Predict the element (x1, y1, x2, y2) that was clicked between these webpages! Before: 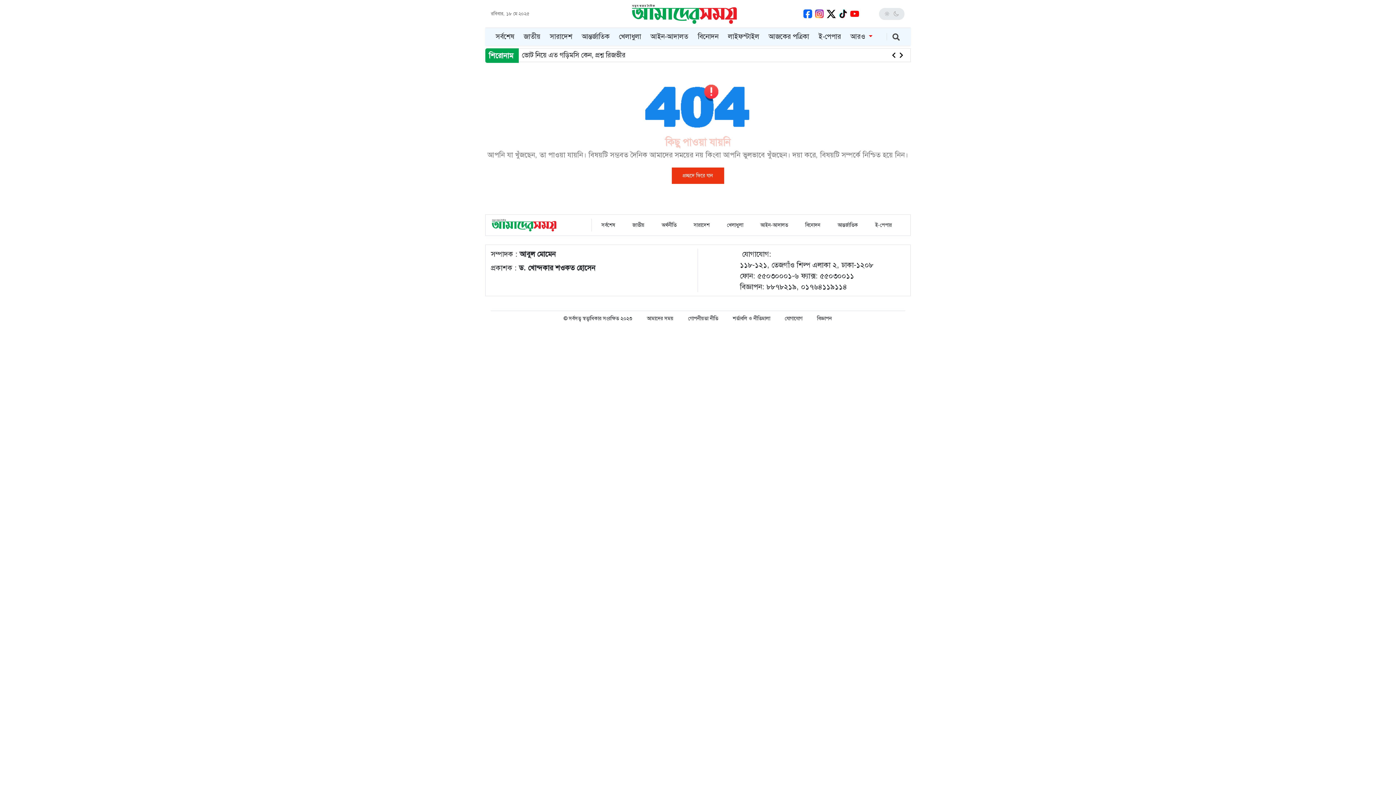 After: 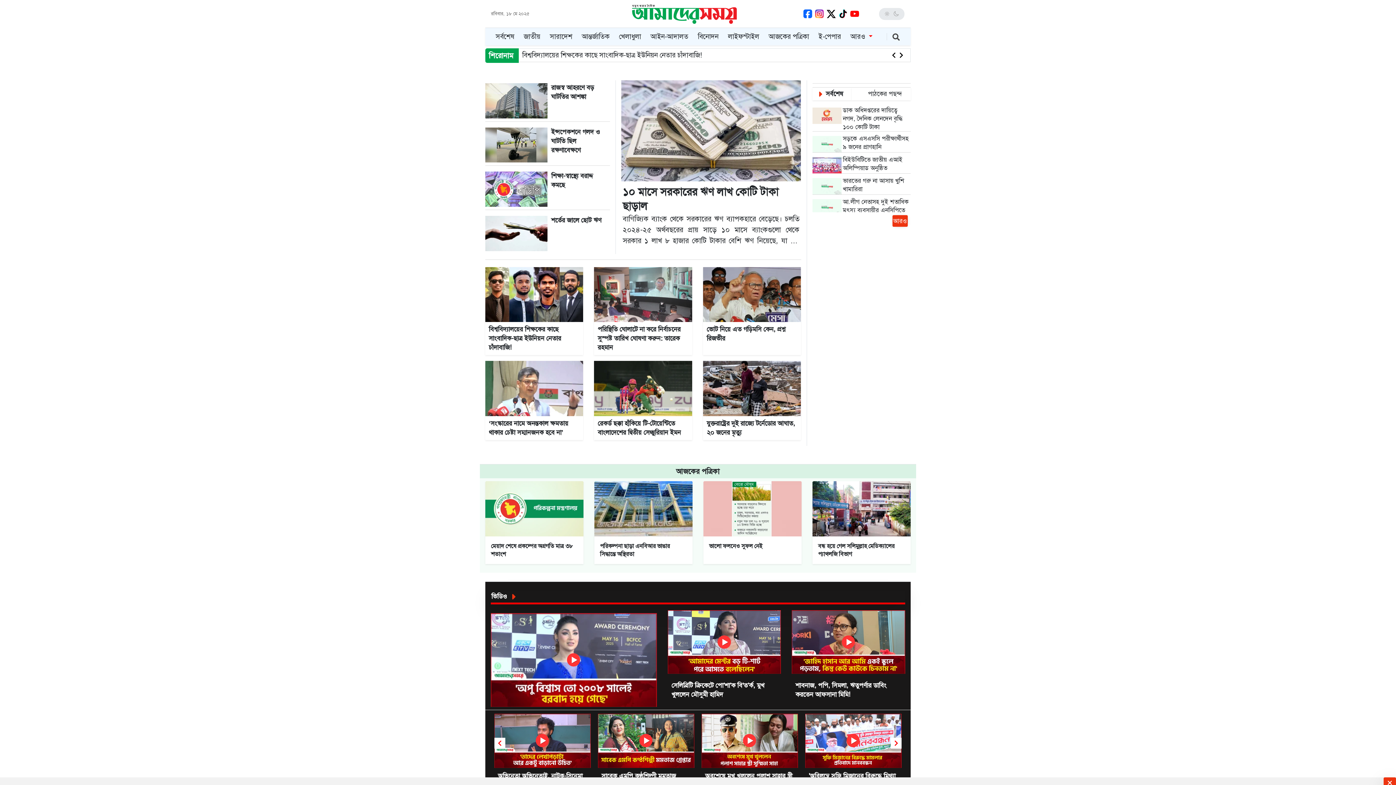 Action: bbox: (630, 3, 765, 24)